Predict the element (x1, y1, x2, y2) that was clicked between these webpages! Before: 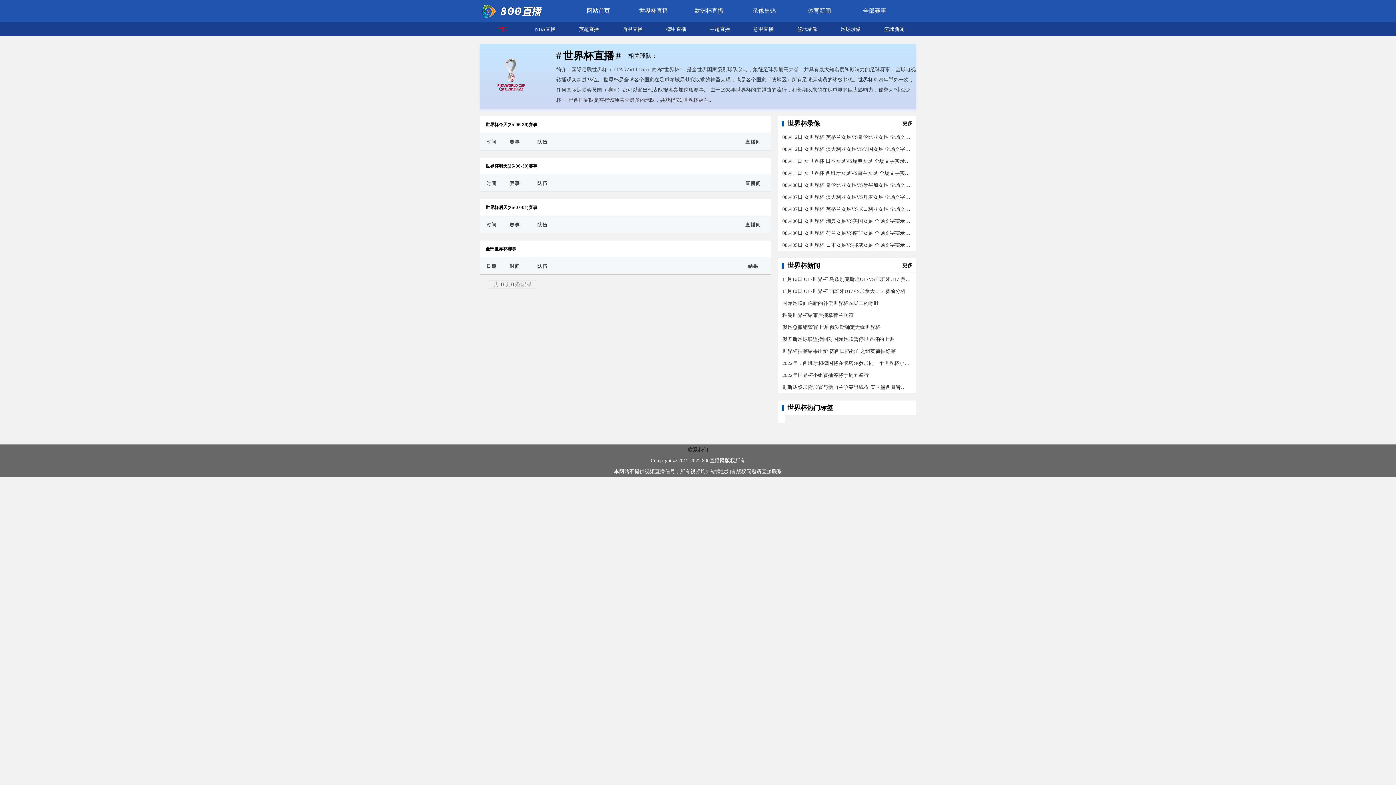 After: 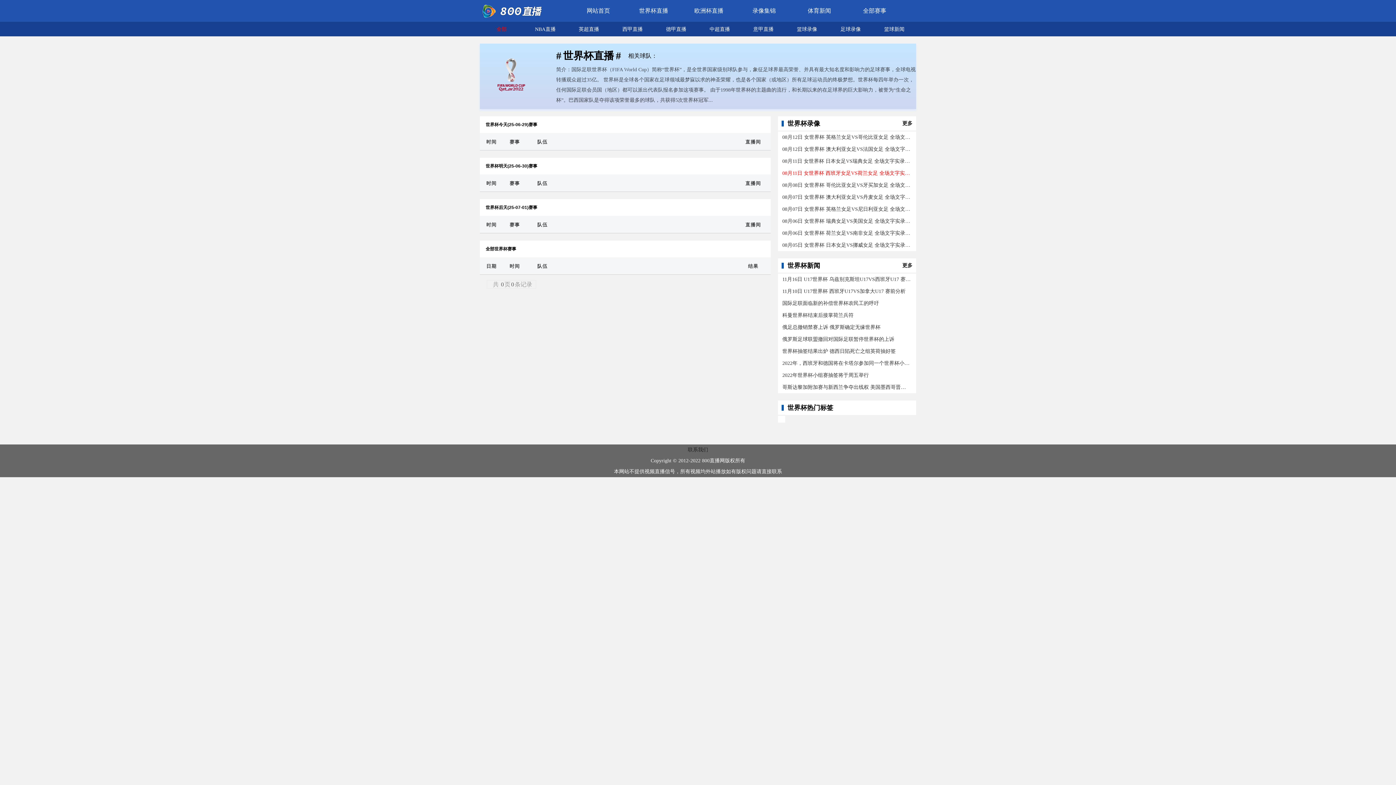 Action: bbox: (782, 167, 911, 179) label: 08月11日 女世界杯 西班牙女足VS荷兰女足 全场文字实录及数据